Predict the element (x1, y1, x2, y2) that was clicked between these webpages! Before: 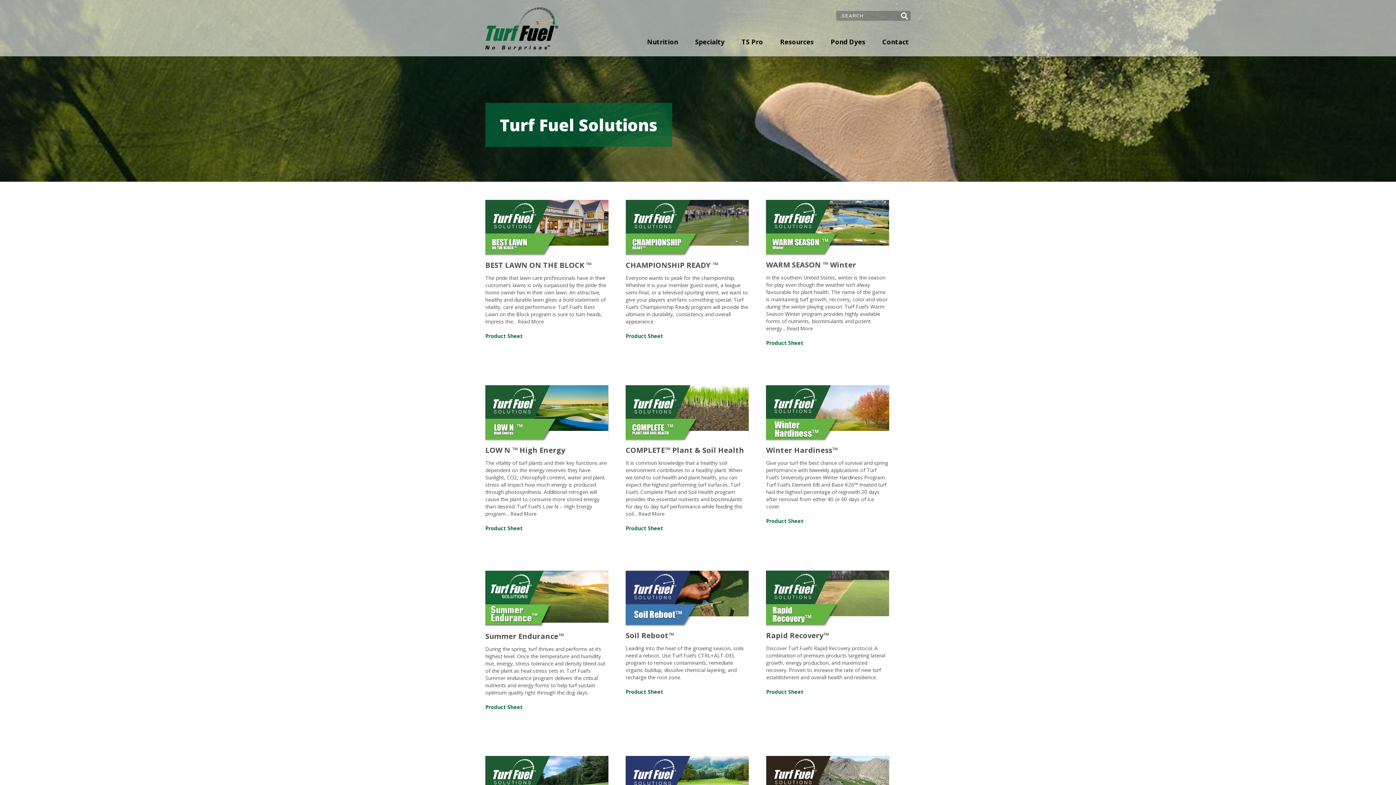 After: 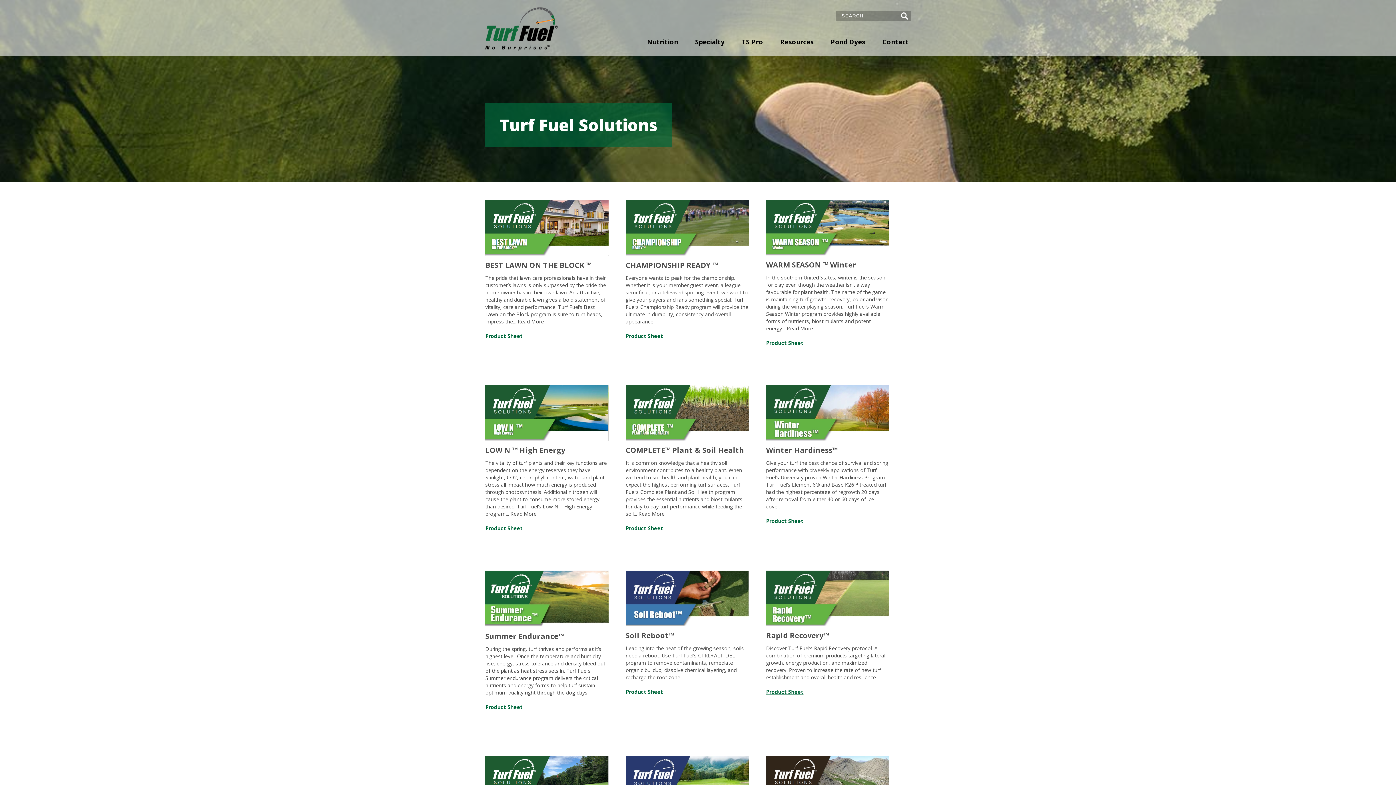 Action: label: Product Sheet bbox: (766, 688, 803, 695)